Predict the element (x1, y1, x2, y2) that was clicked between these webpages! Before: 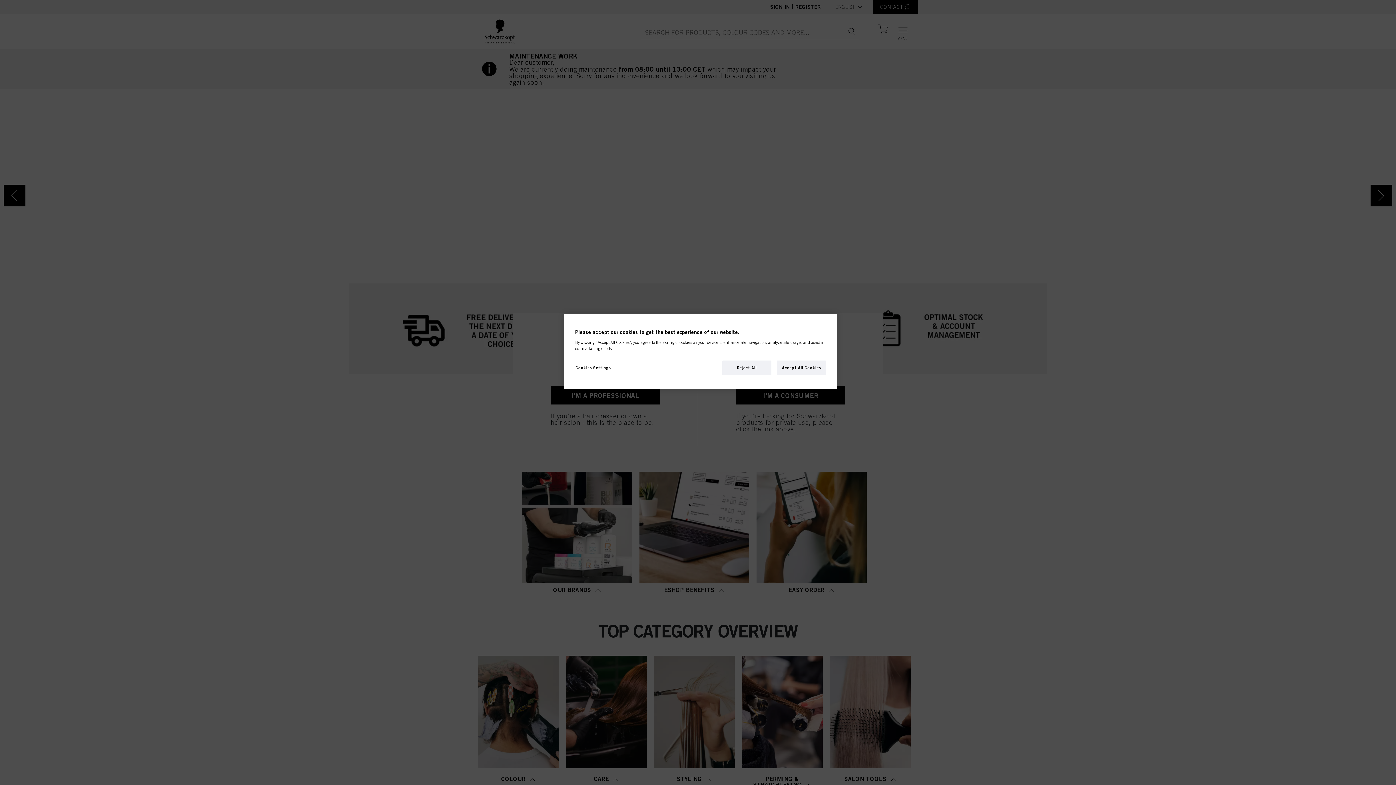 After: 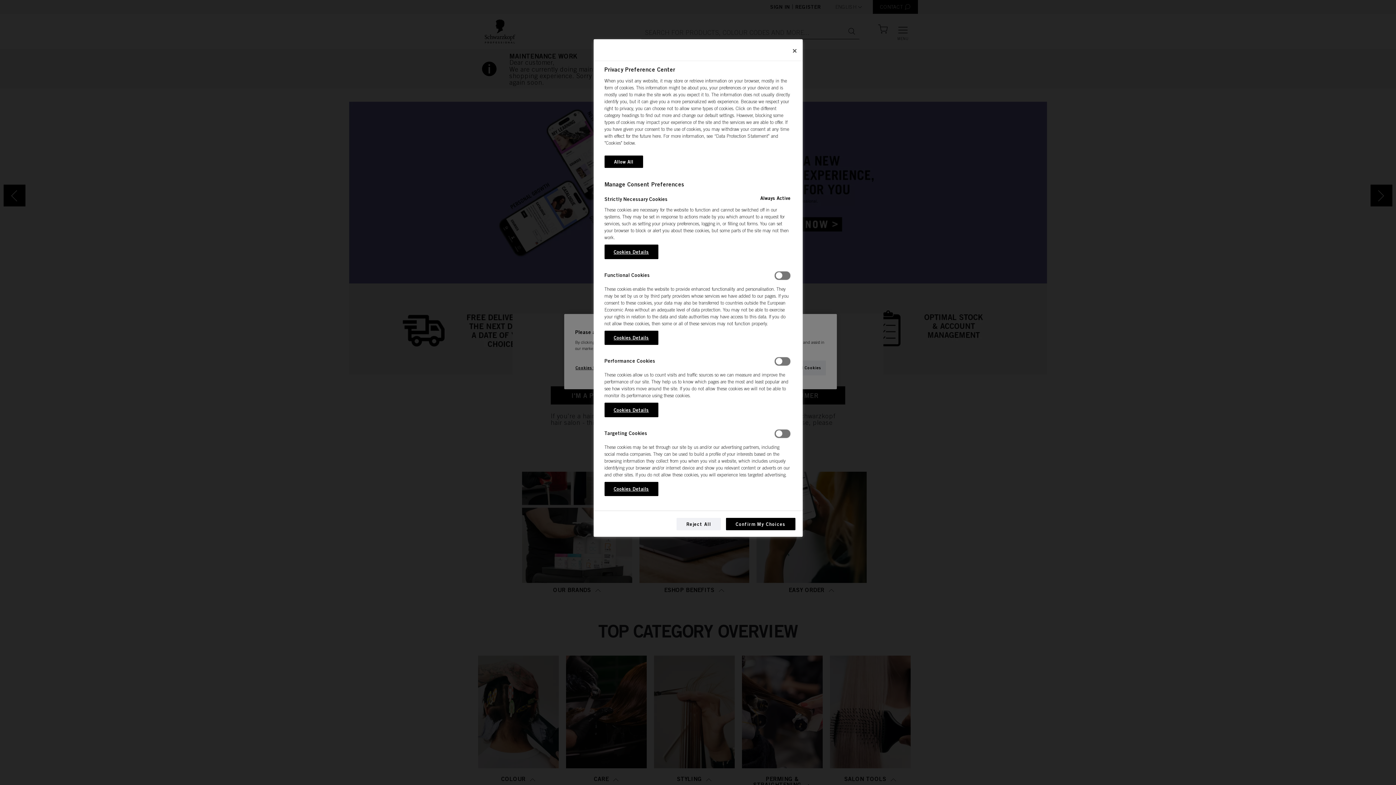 Action: label: Cookies Settings bbox: (575, 360, 624, 375)